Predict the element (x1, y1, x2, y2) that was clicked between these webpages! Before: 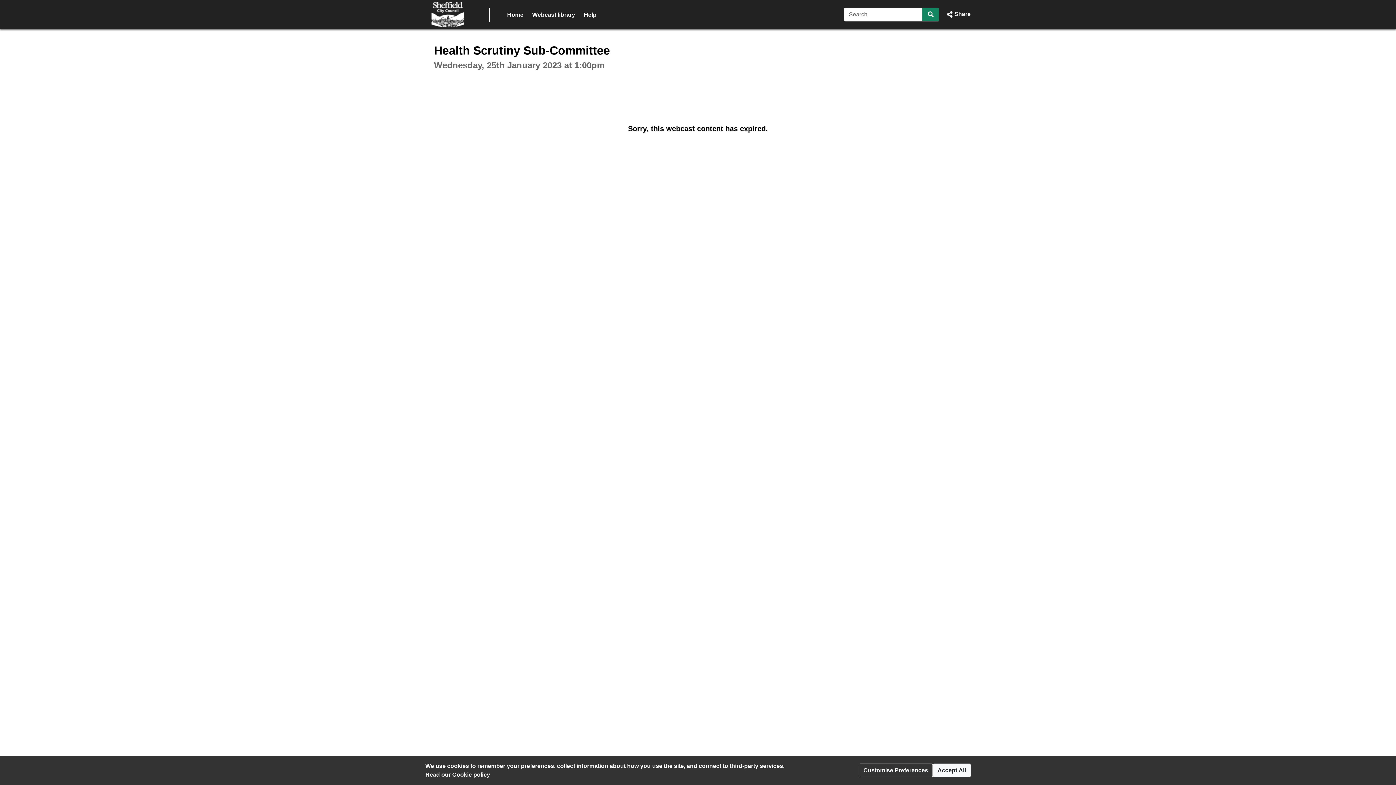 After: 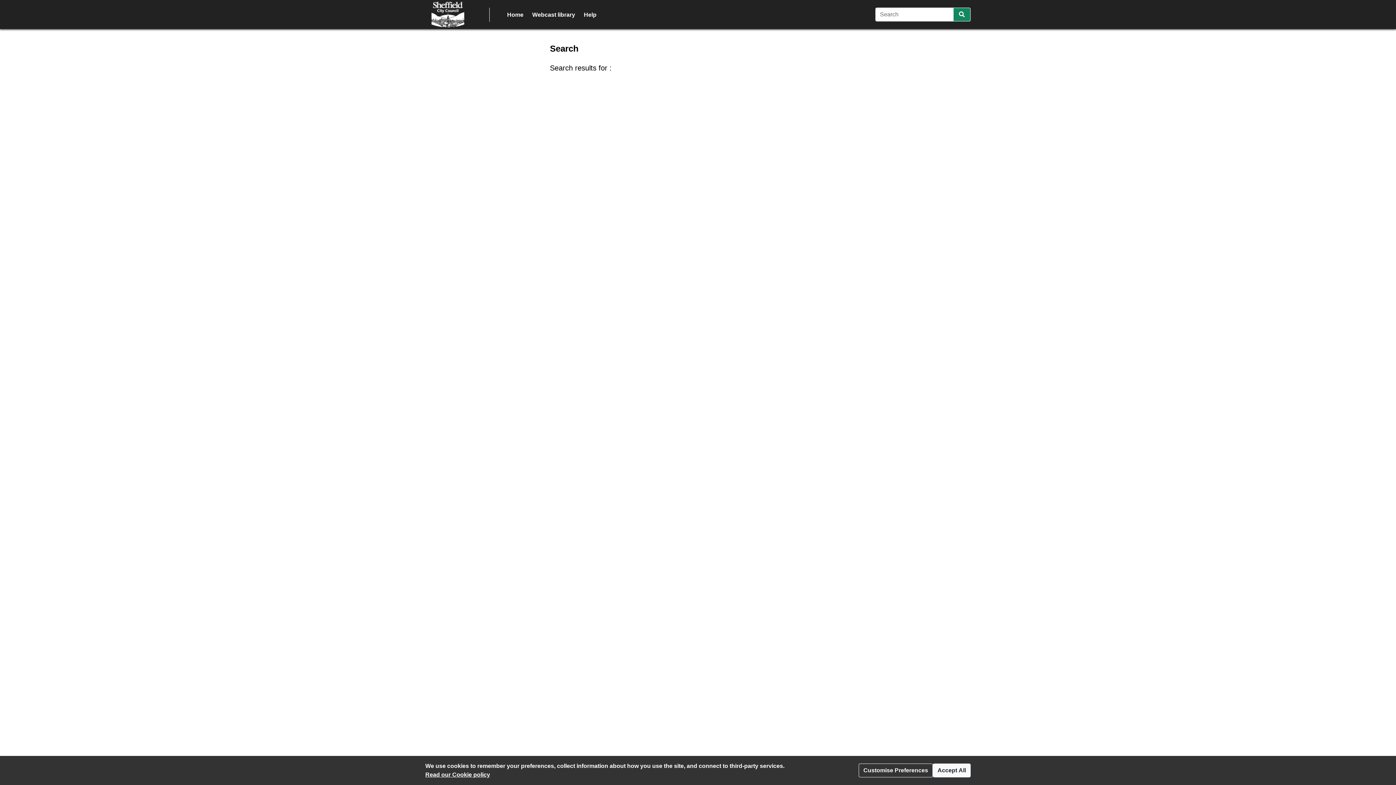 Action: label: Search bbox: (922, 7, 939, 21)